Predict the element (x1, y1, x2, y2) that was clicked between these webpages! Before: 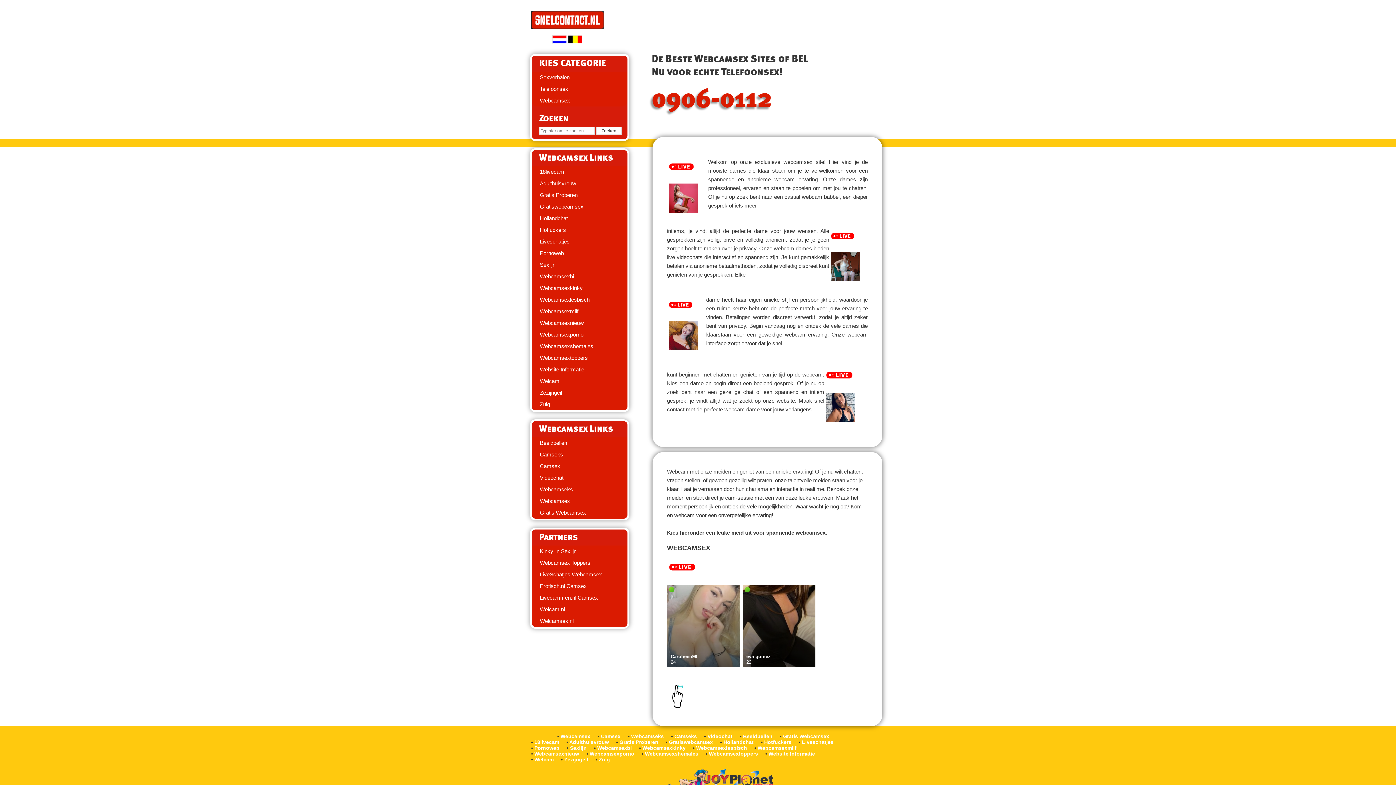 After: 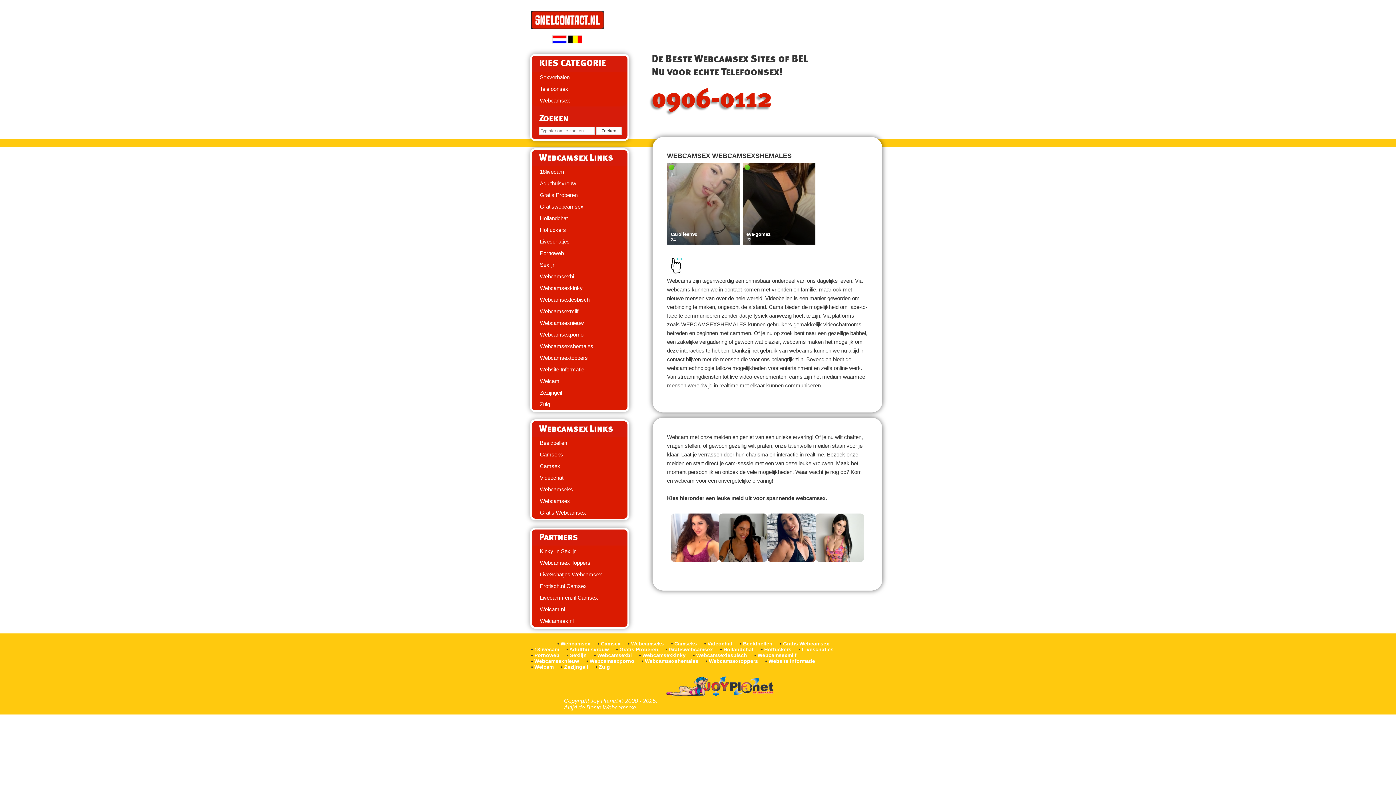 Action: label: Webcamsexshemales bbox: (645, 751, 698, 757)